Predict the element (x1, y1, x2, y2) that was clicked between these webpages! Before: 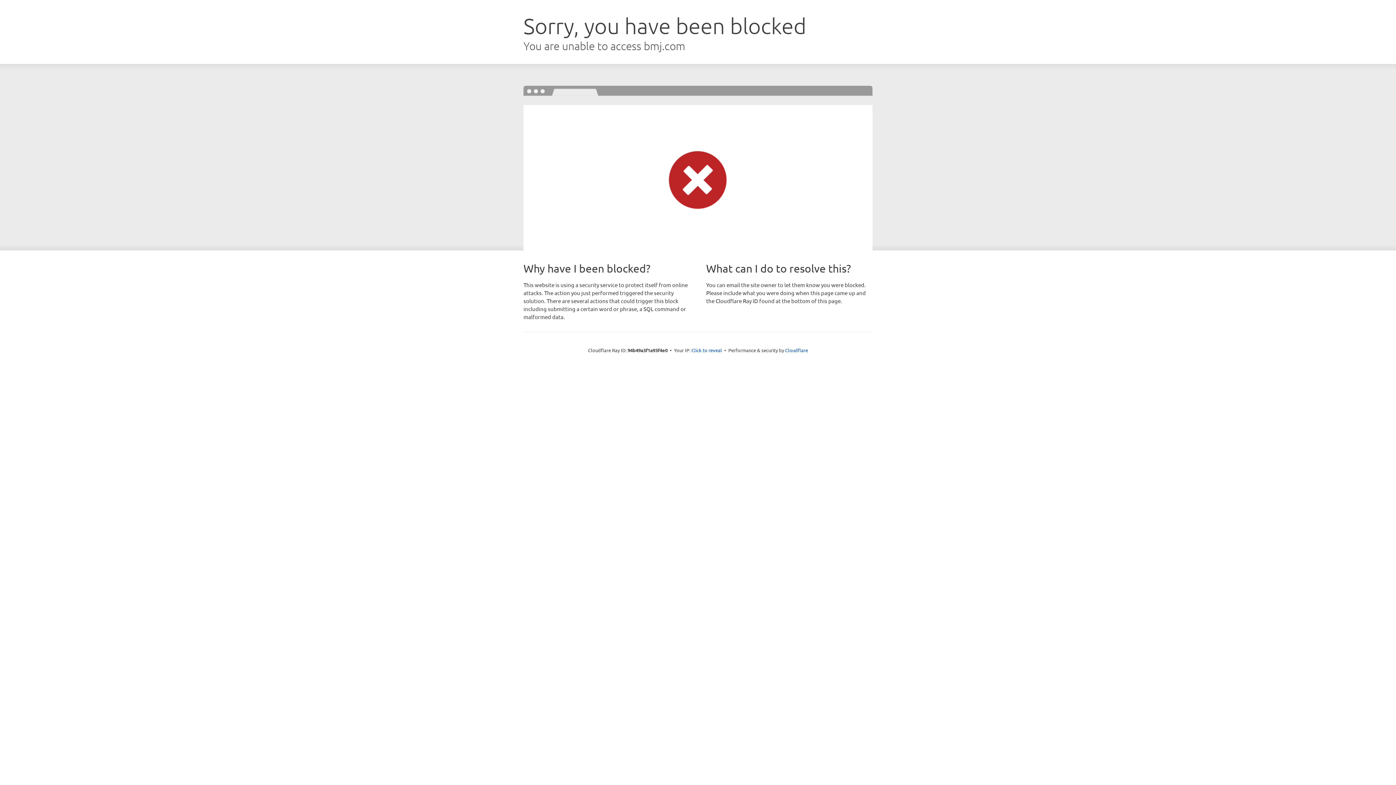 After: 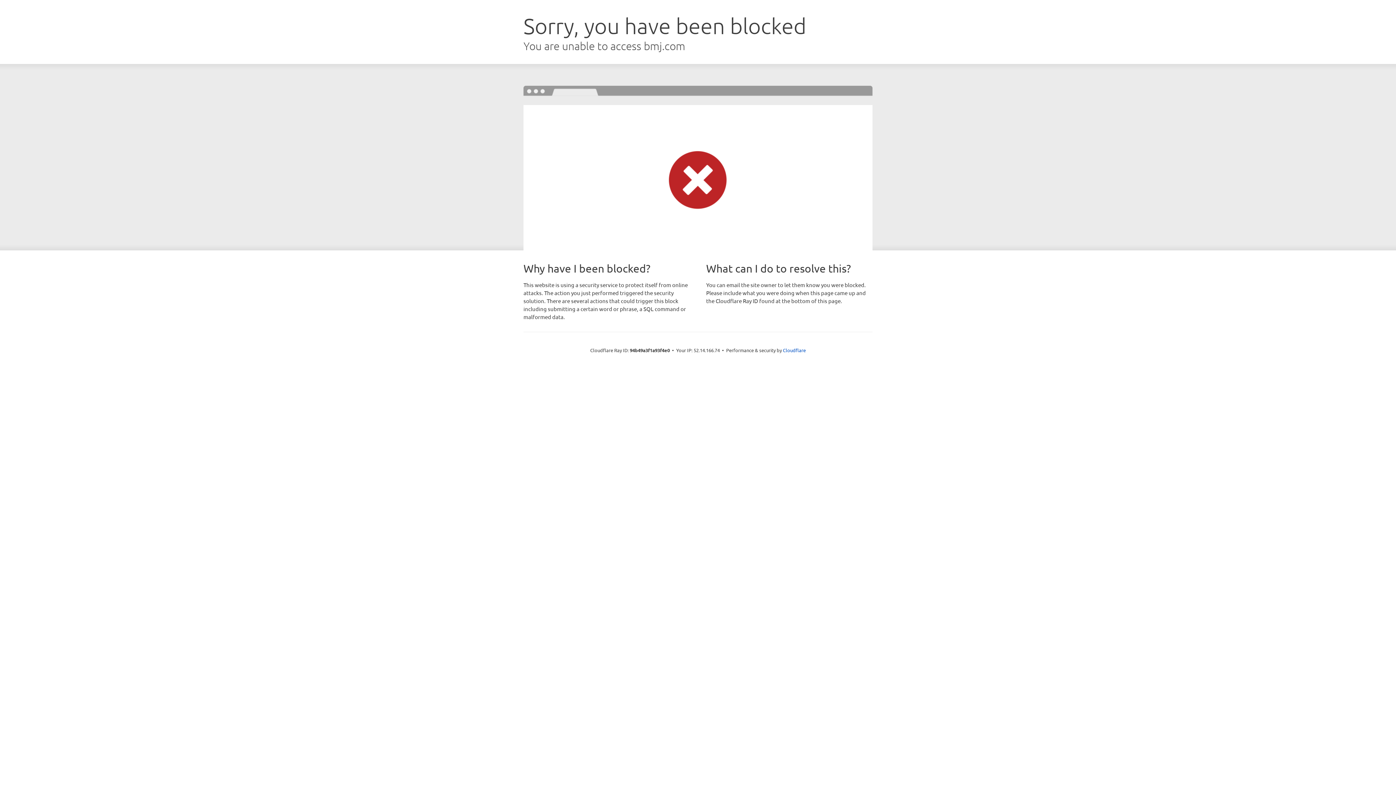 Action: label: Click to reveal bbox: (691, 346, 722, 353)